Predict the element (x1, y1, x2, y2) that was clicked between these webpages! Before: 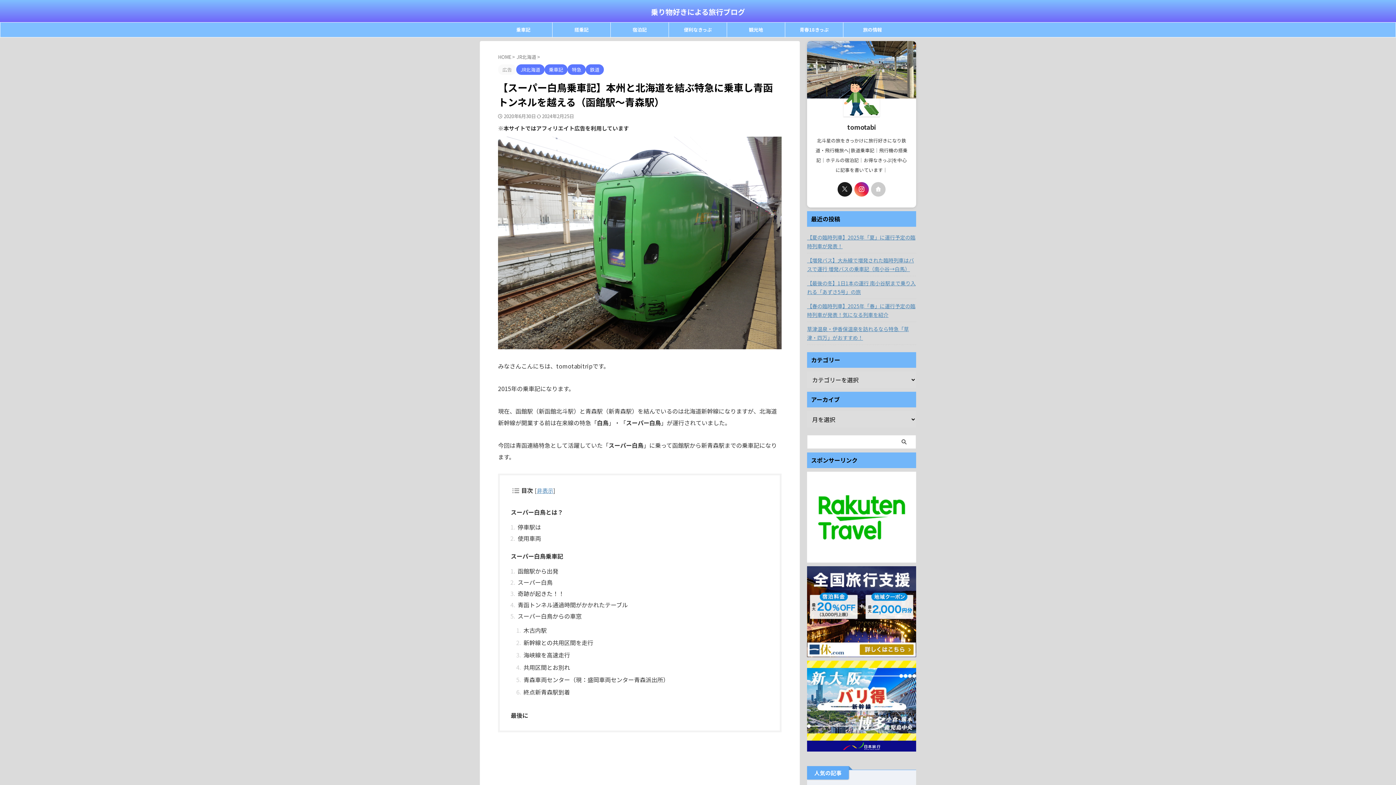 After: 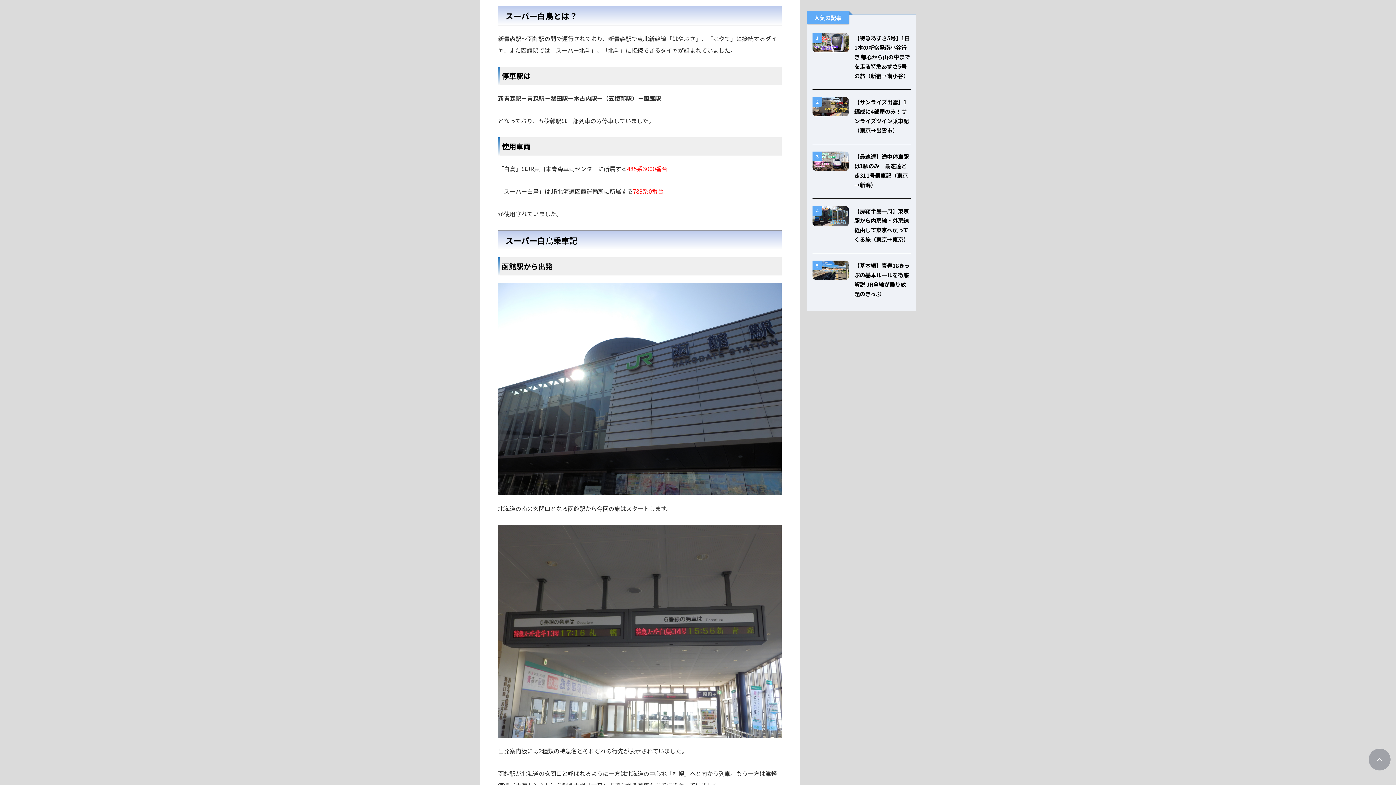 Action: bbox: (510, 506, 769, 516) label: スーパー白鳥とは？